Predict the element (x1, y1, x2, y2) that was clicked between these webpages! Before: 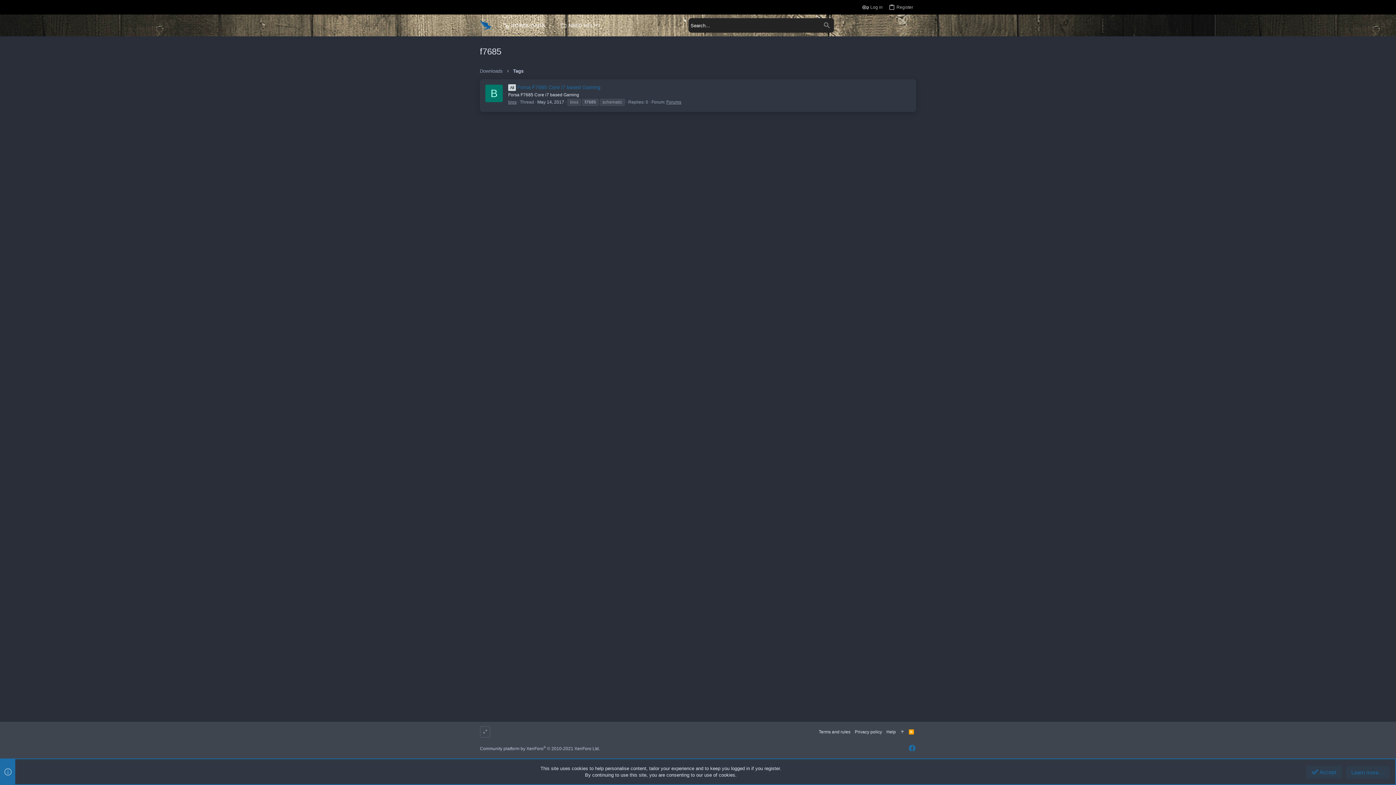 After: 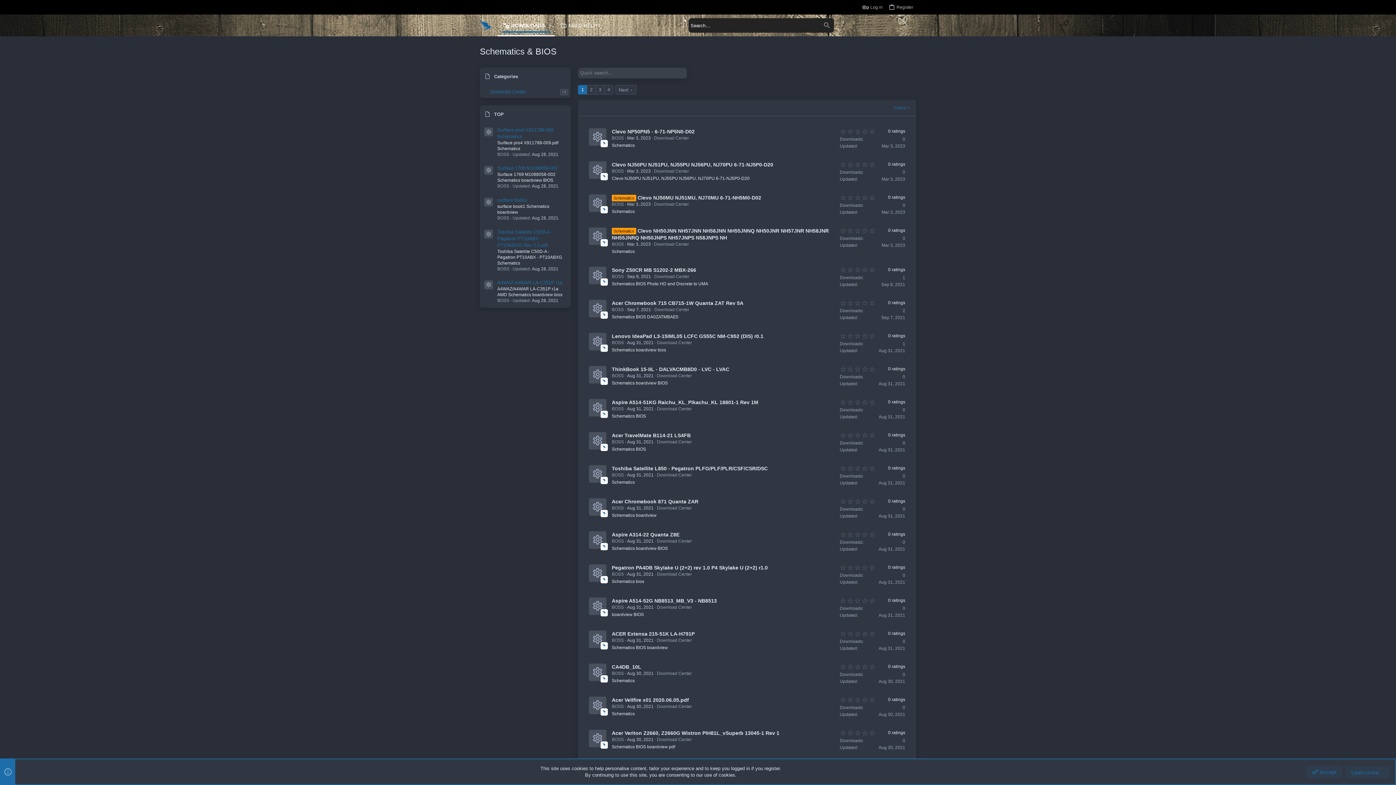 Action: bbox: (480, 68, 502, 74) label: Downloads